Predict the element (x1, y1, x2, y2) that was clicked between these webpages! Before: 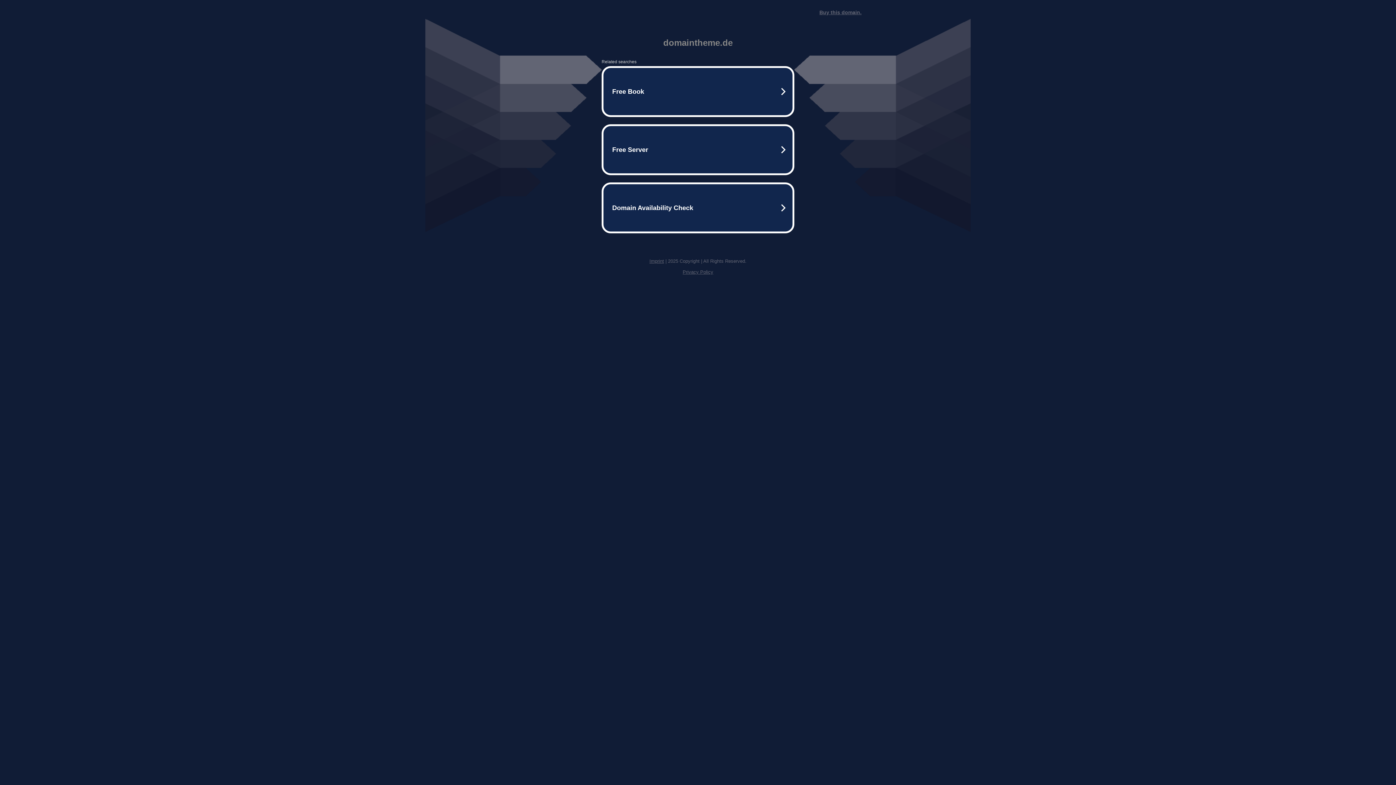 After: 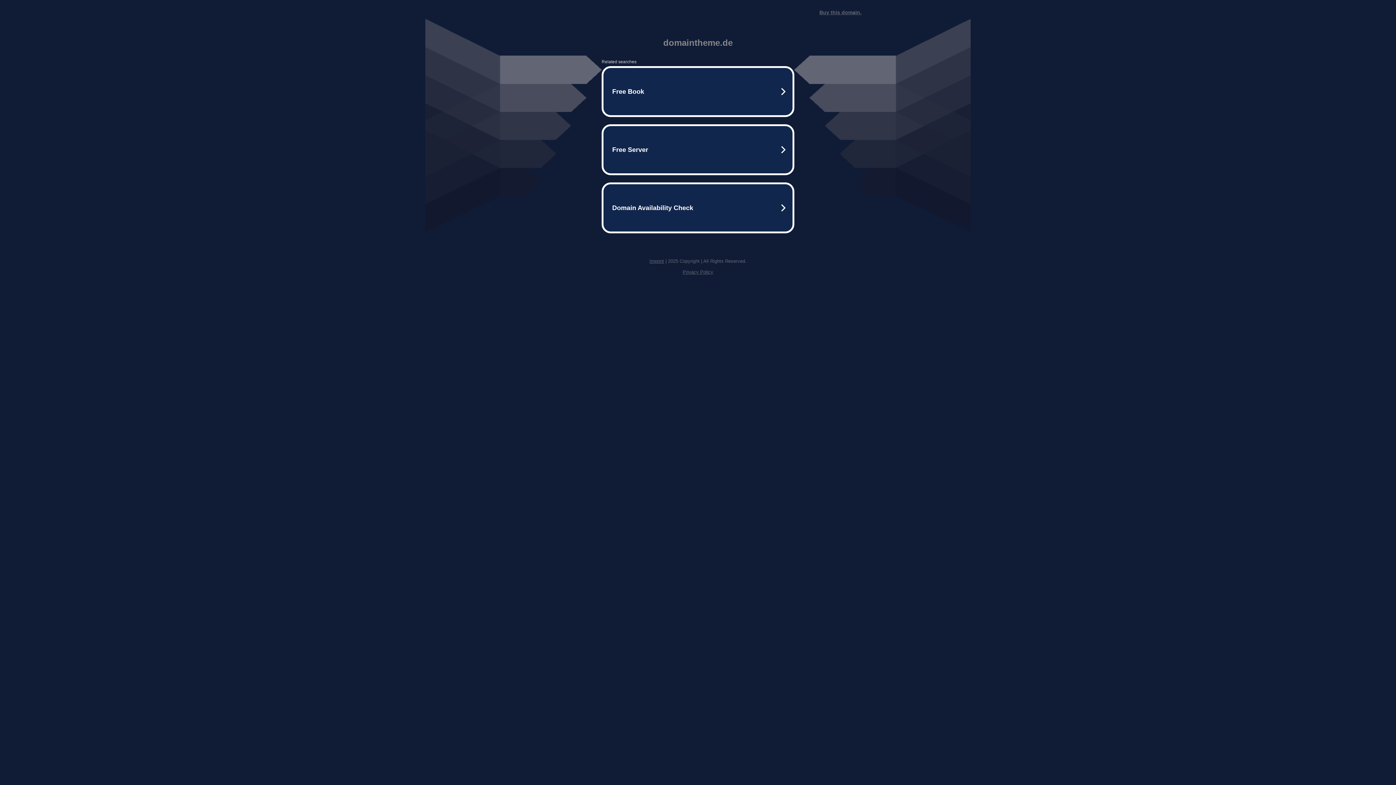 Action: label: Privacy Policy bbox: (682, 269, 713, 274)